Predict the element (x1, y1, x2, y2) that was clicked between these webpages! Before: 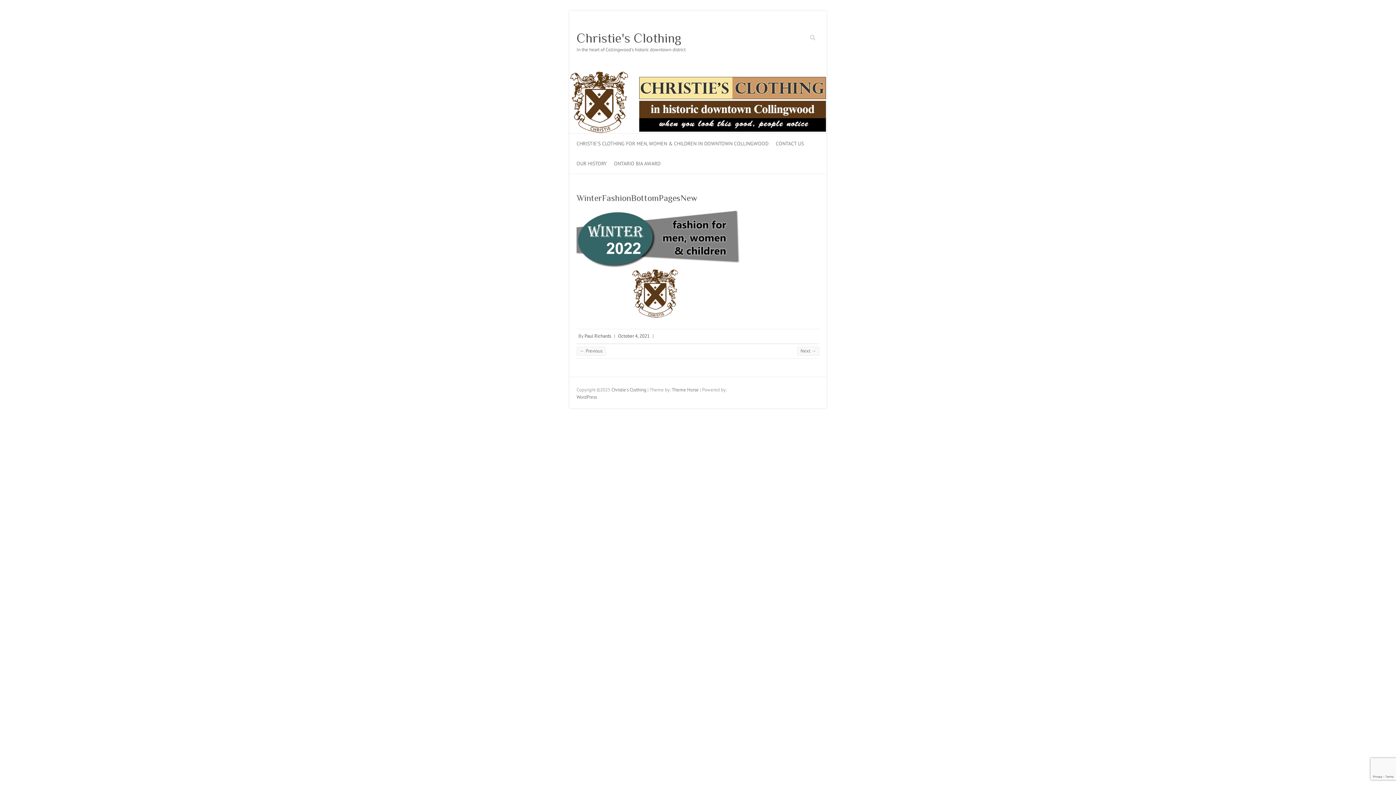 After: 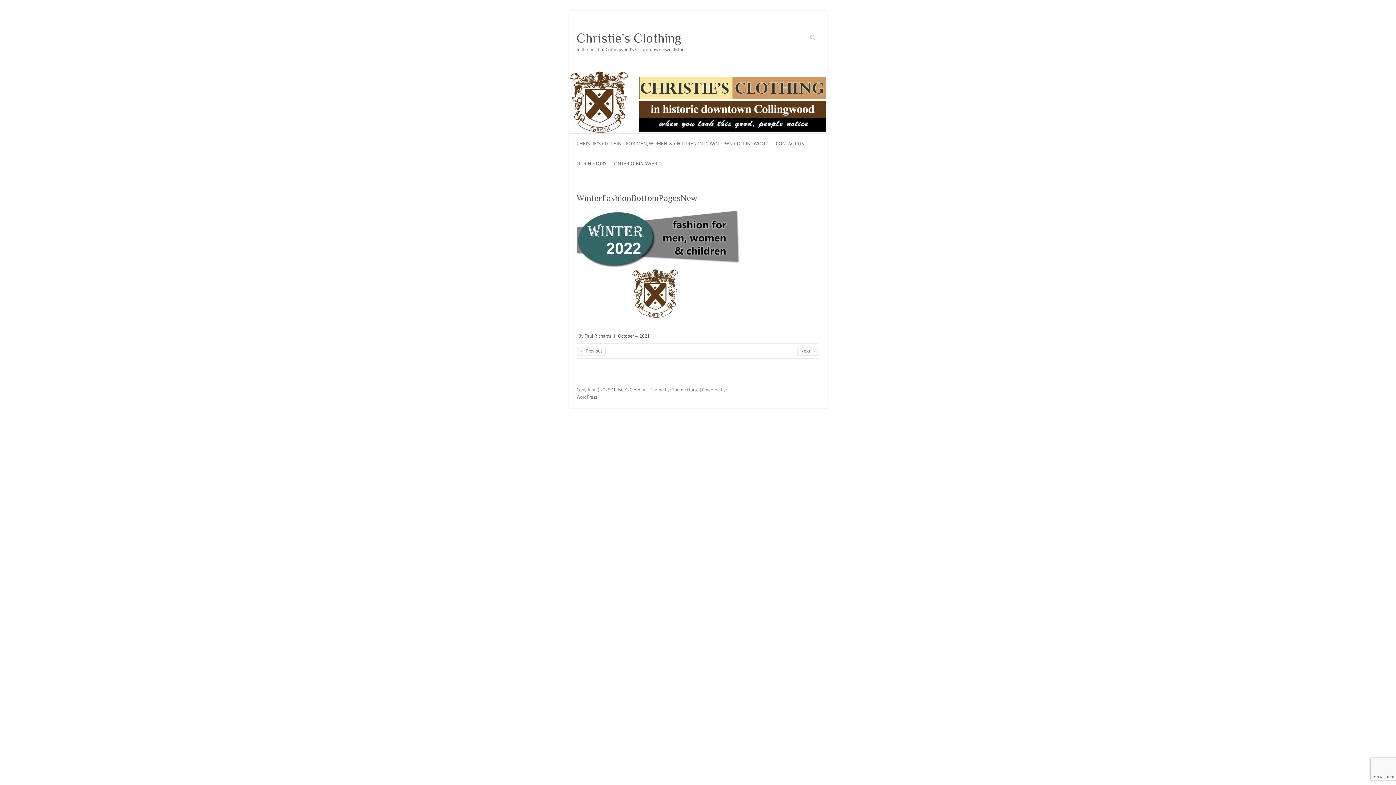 Action: label: October 4, 2021 bbox: (618, 332, 649, 339)